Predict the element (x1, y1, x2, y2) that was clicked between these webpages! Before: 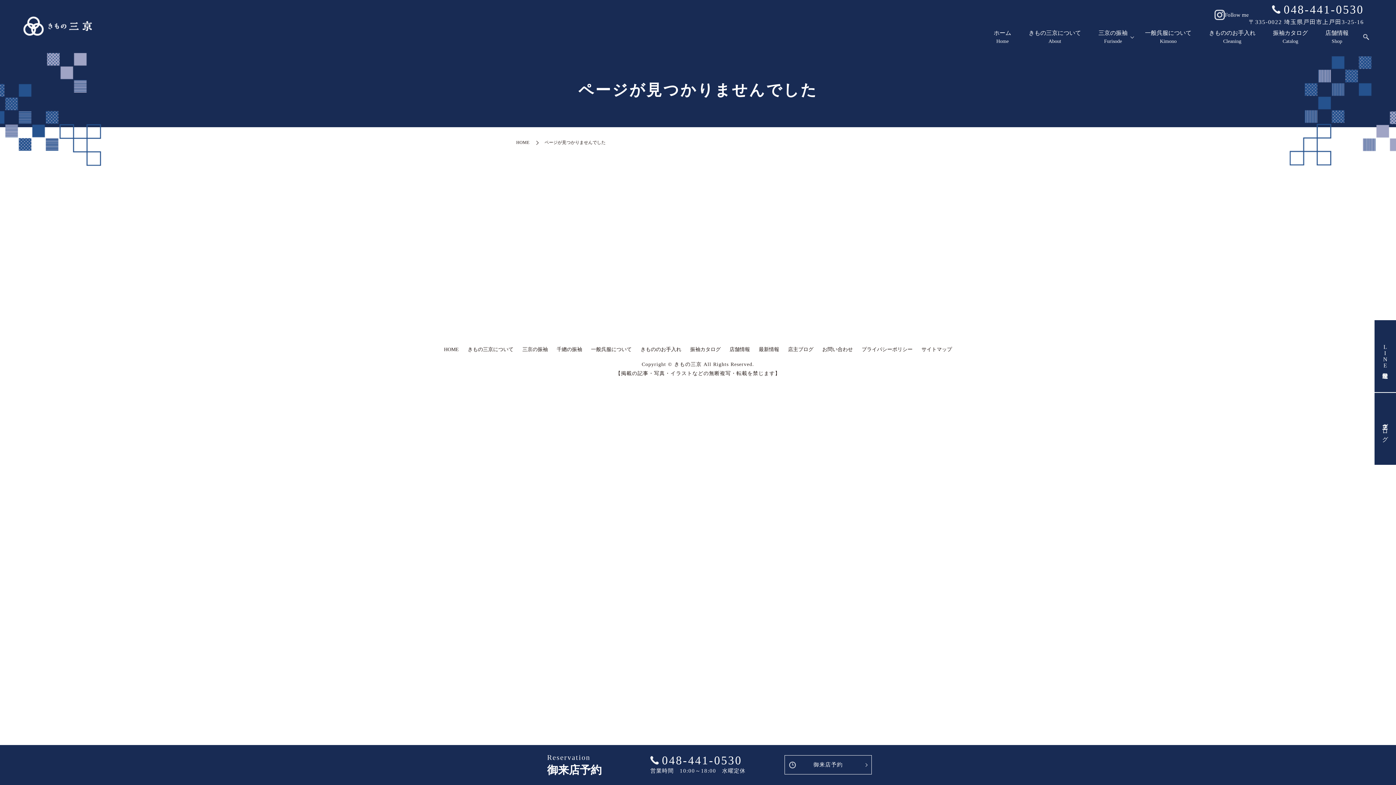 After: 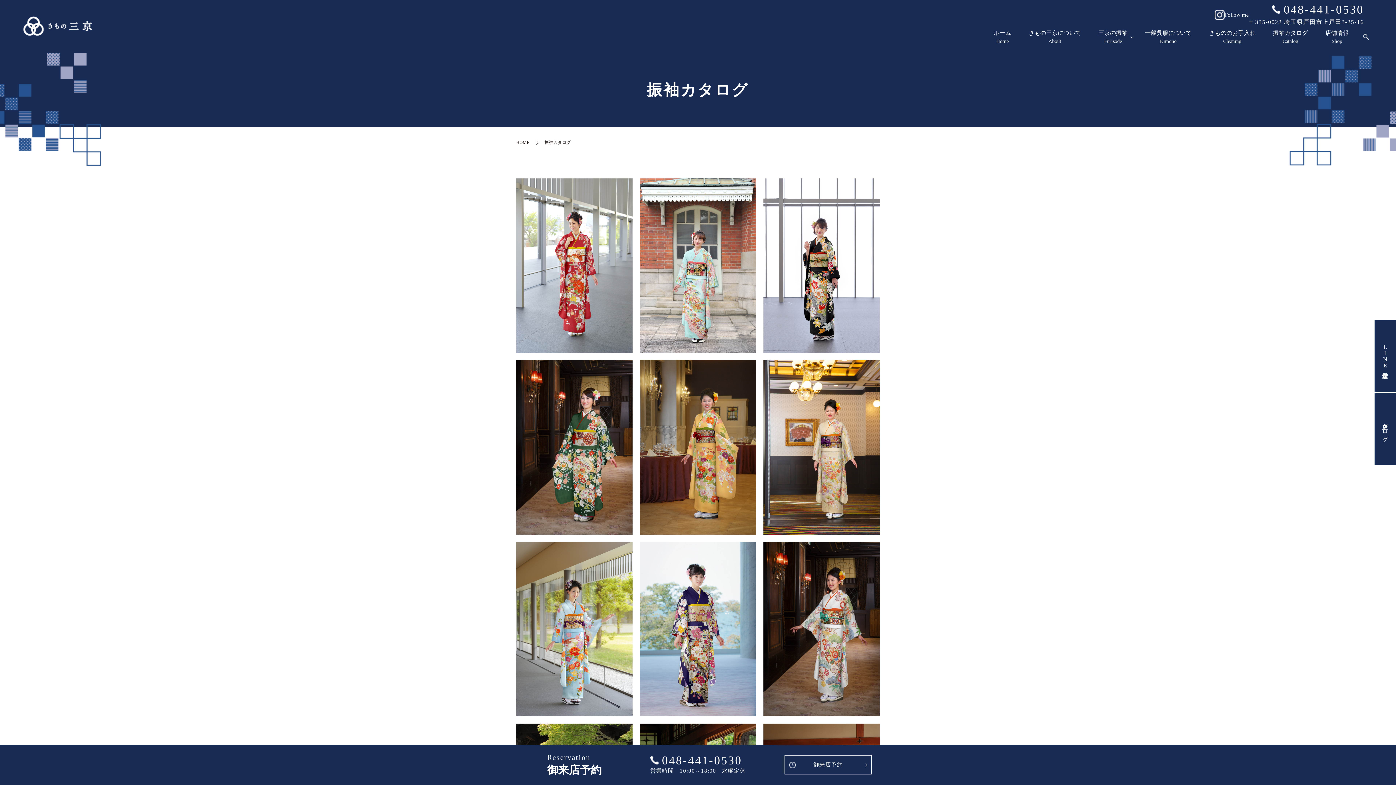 Action: bbox: (1264, 26, 1316, 47) label: 振袖カタログ
Catalog